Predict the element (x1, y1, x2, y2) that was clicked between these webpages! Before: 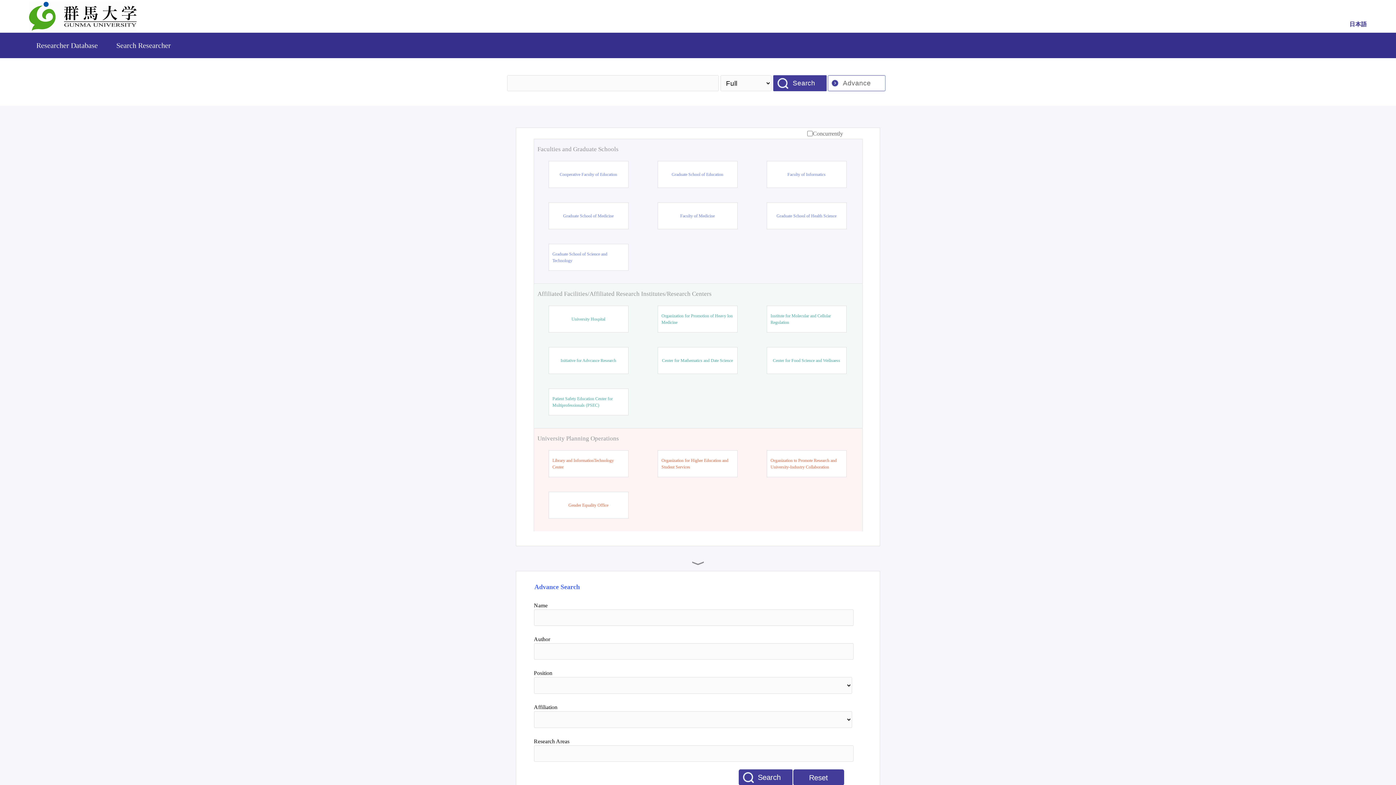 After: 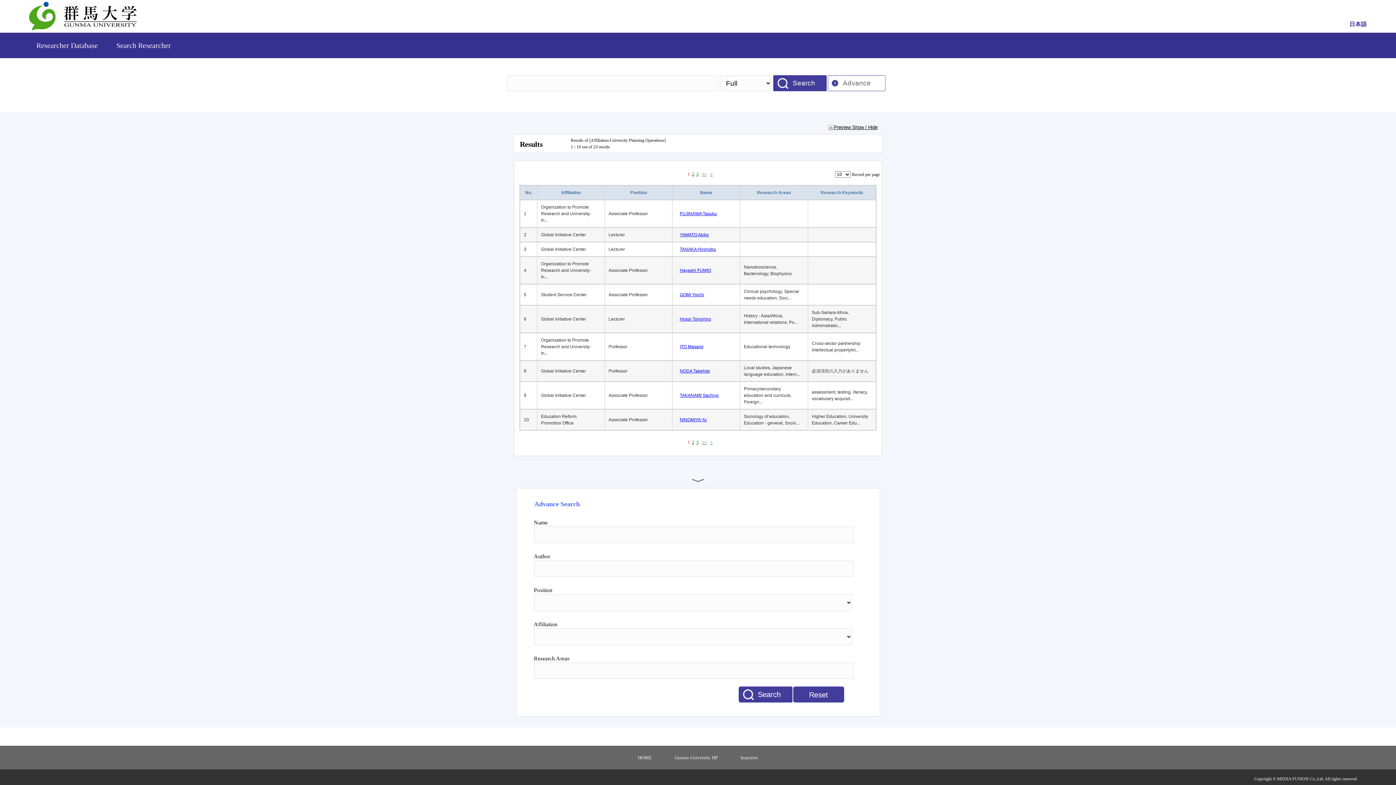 Action: label: University Planning Operations bbox: (537, 434, 858, 443)